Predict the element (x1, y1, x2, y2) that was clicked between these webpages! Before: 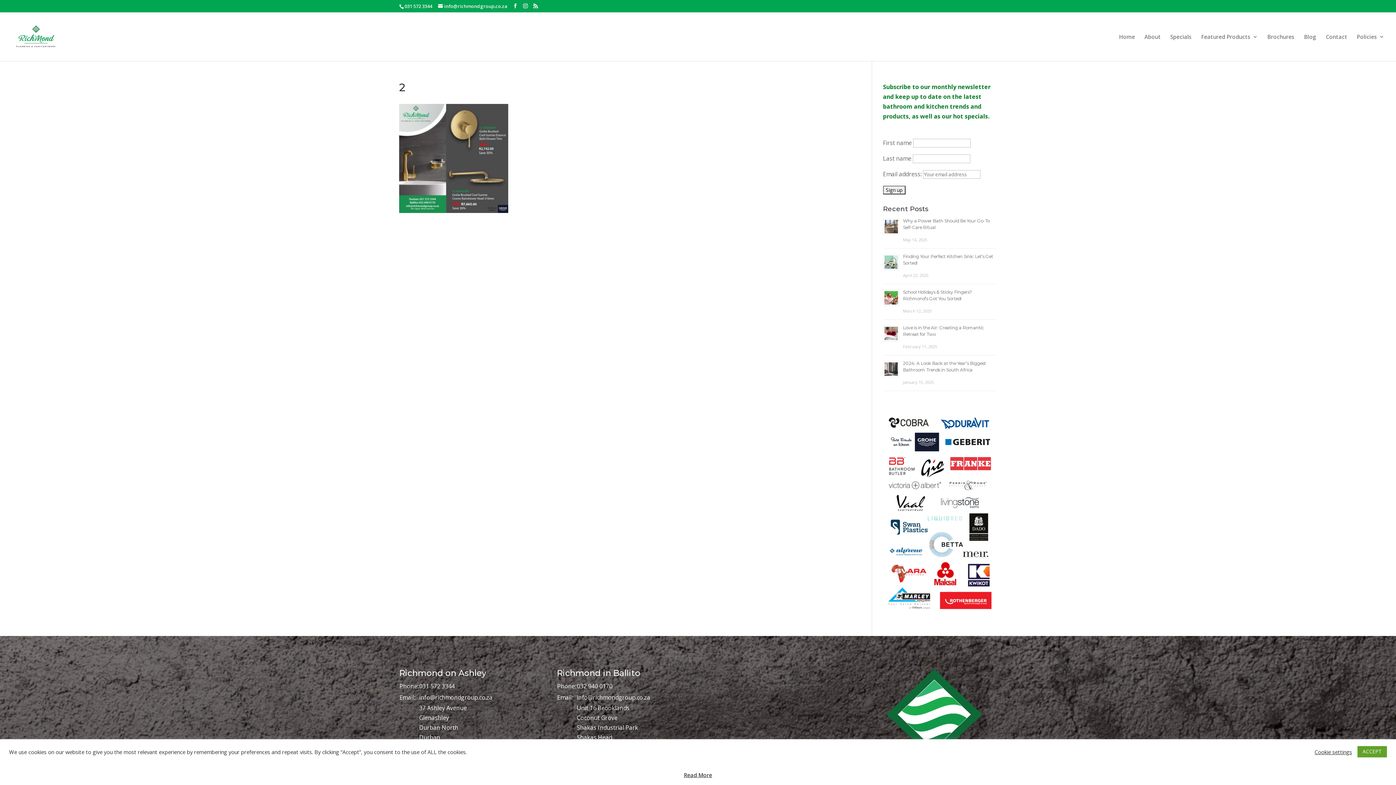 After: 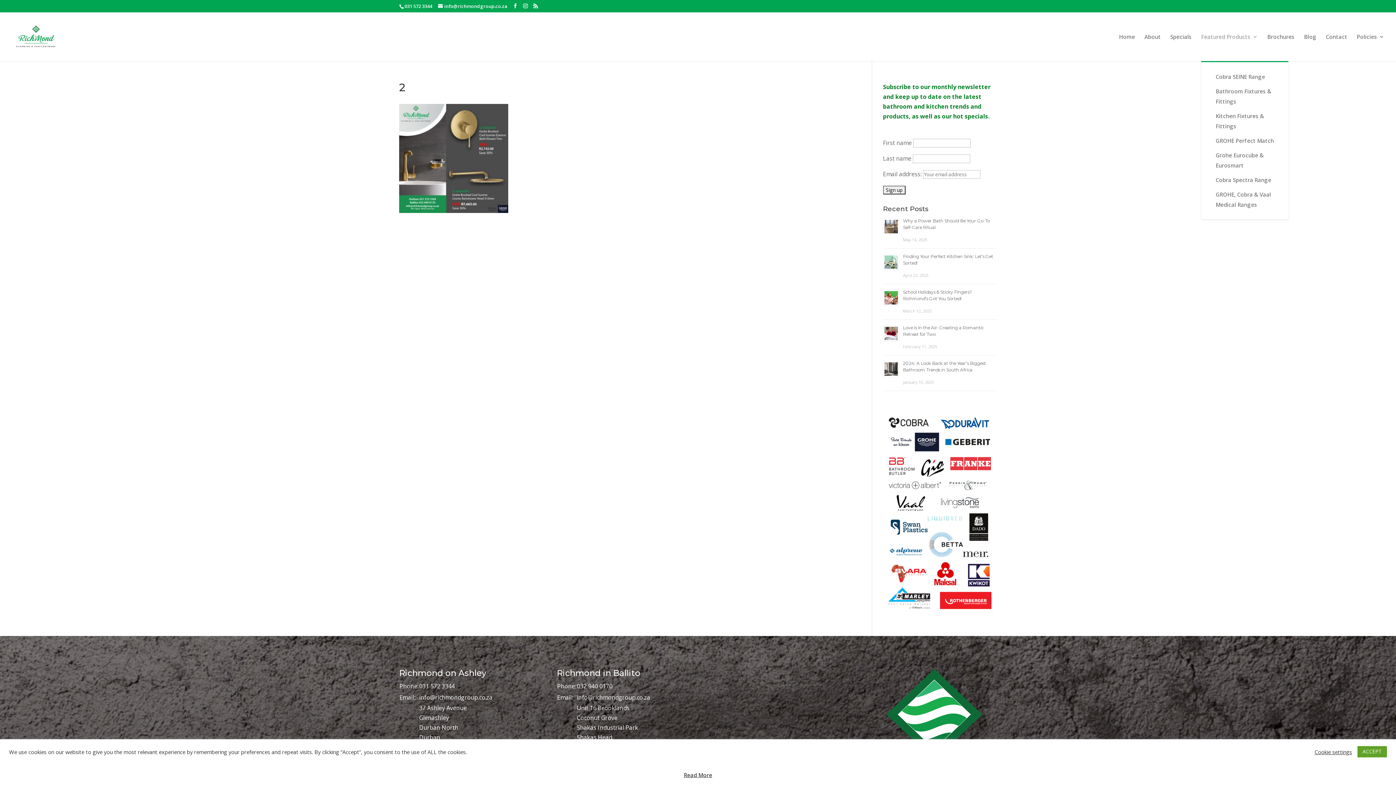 Action: label: Featured Products bbox: (1201, 34, 1258, 60)